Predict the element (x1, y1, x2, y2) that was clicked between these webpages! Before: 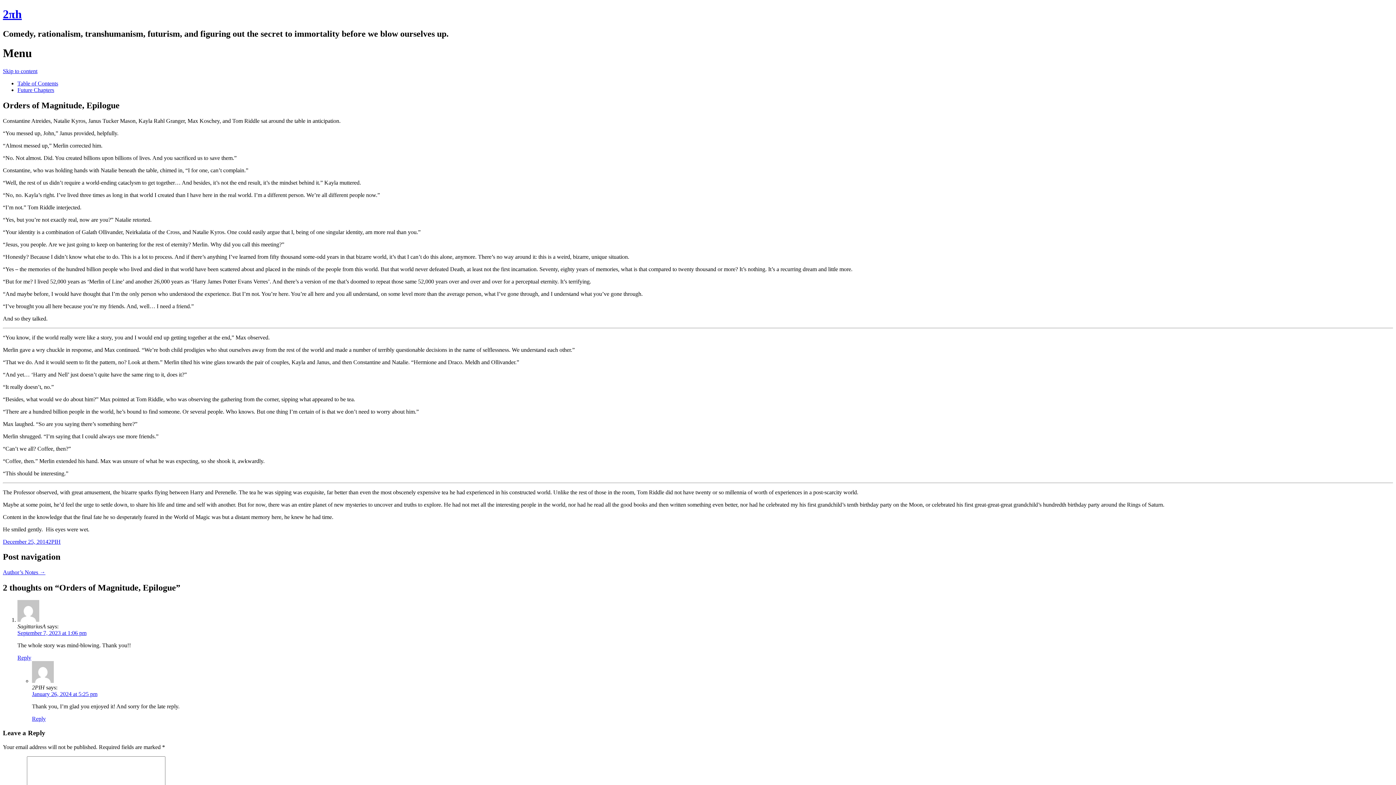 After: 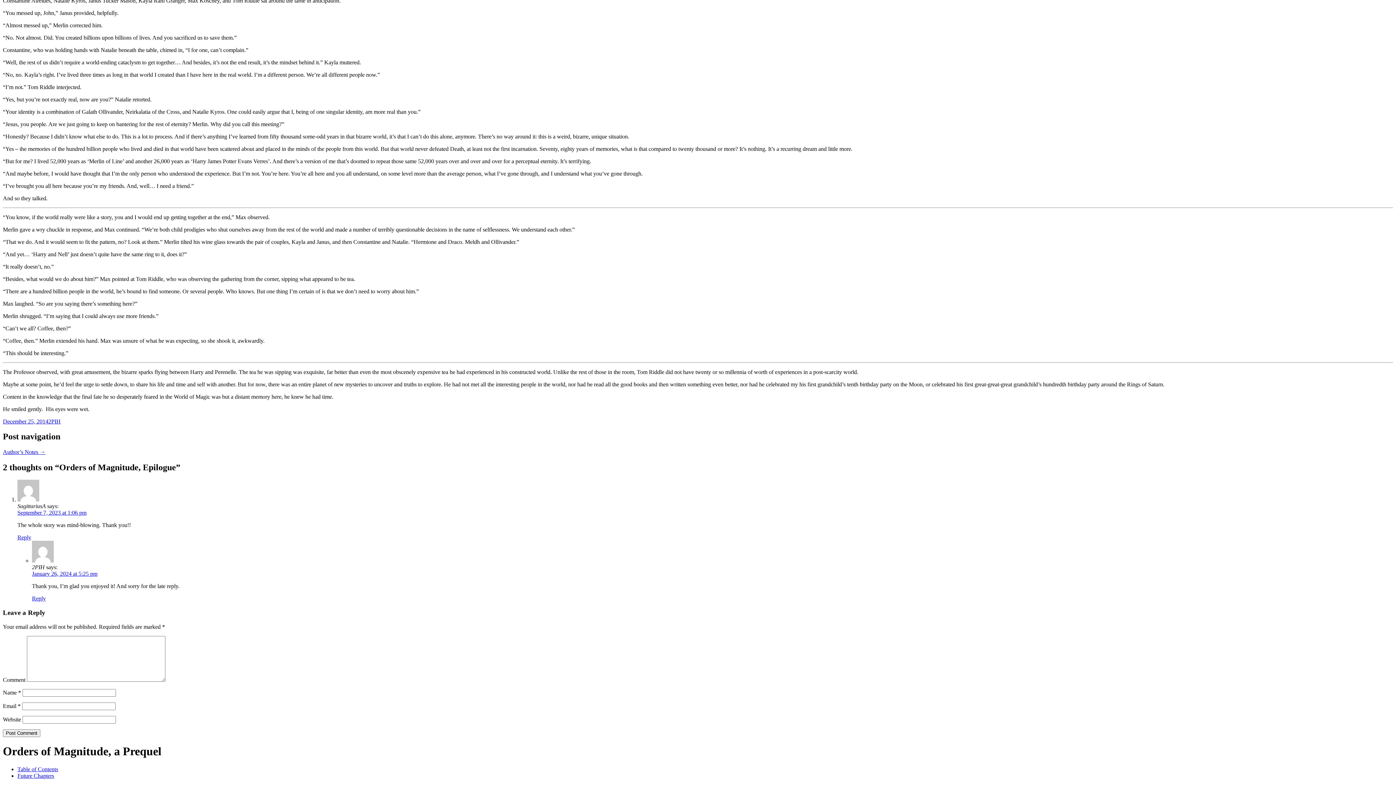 Action: bbox: (17, 630, 86, 636) label: September 7, 2023 at 1:06 pm